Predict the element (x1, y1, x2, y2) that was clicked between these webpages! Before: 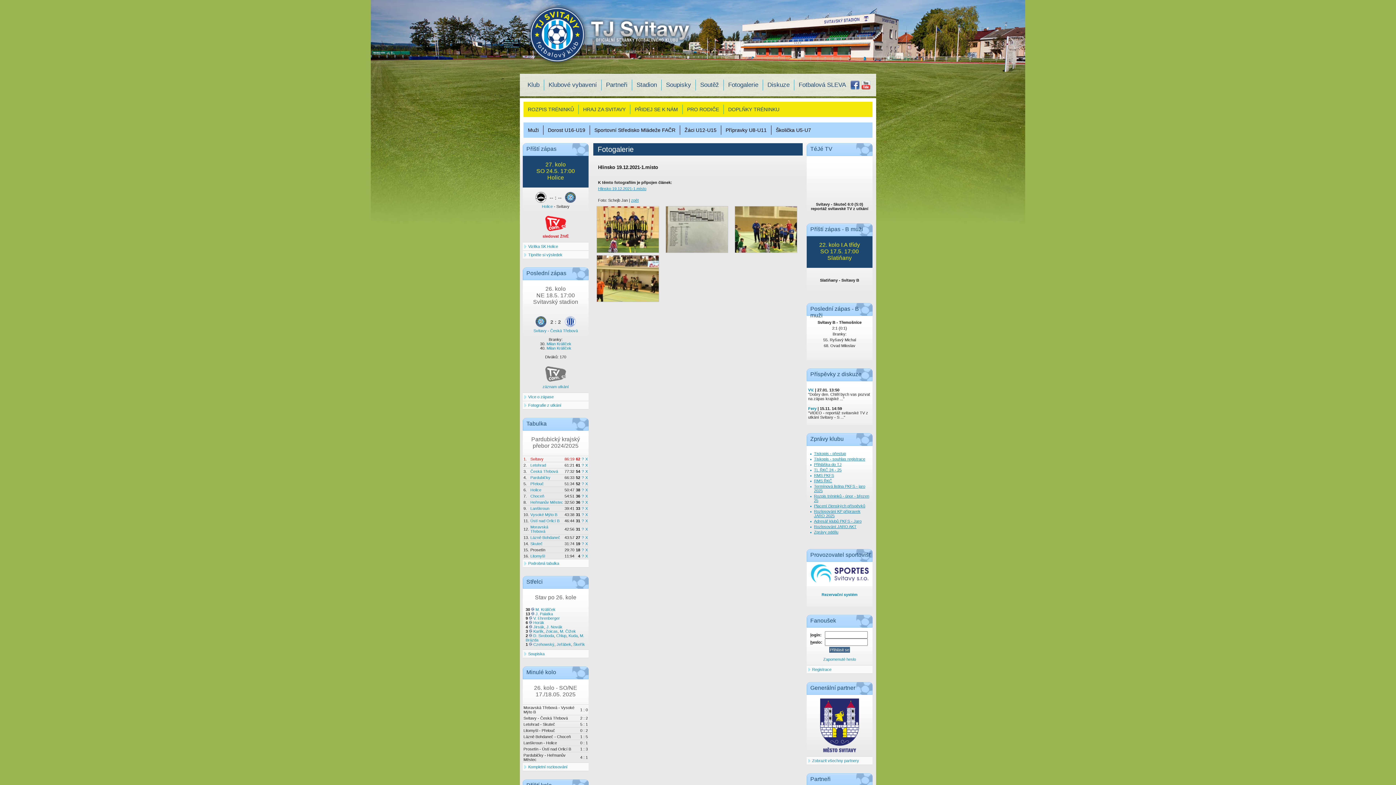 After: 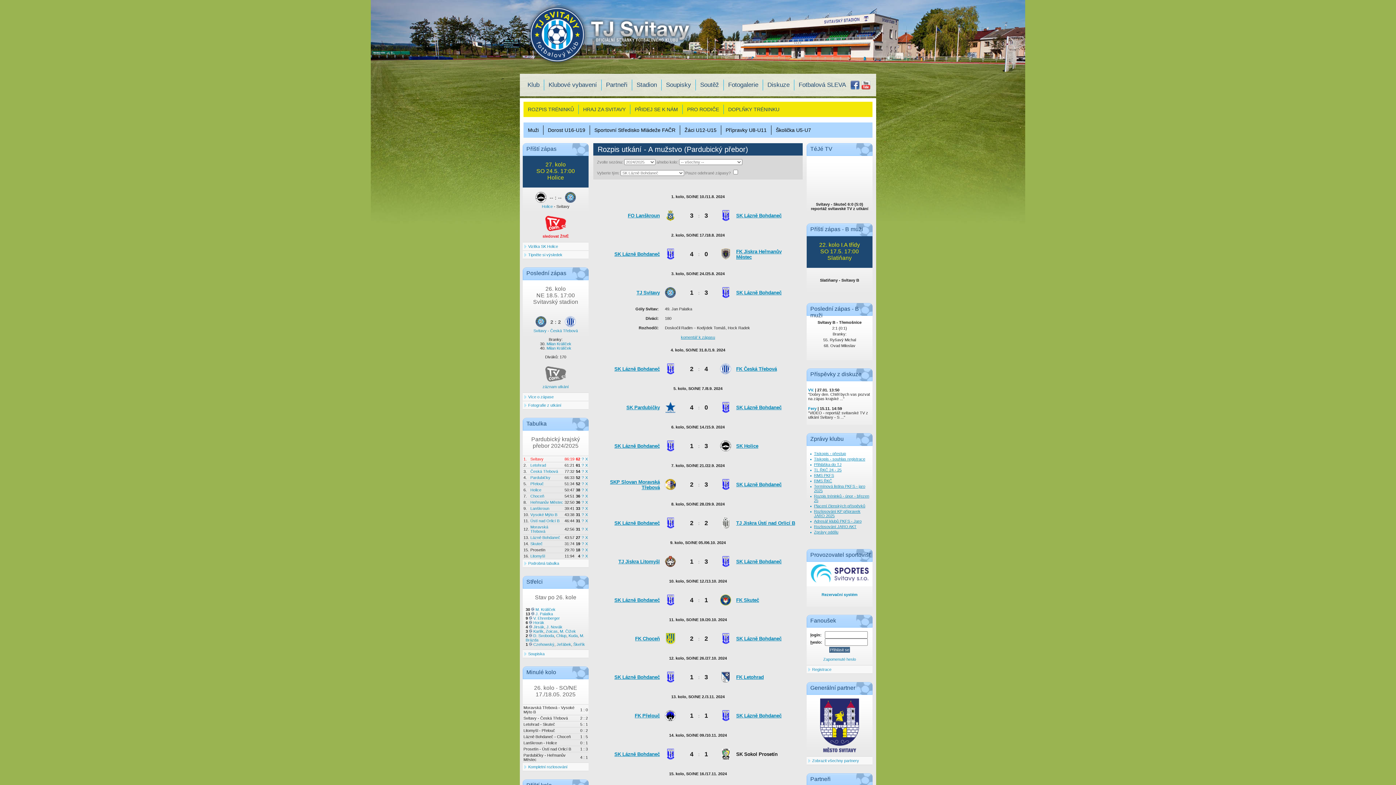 Action: label: X bbox: (585, 535, 588, 540)